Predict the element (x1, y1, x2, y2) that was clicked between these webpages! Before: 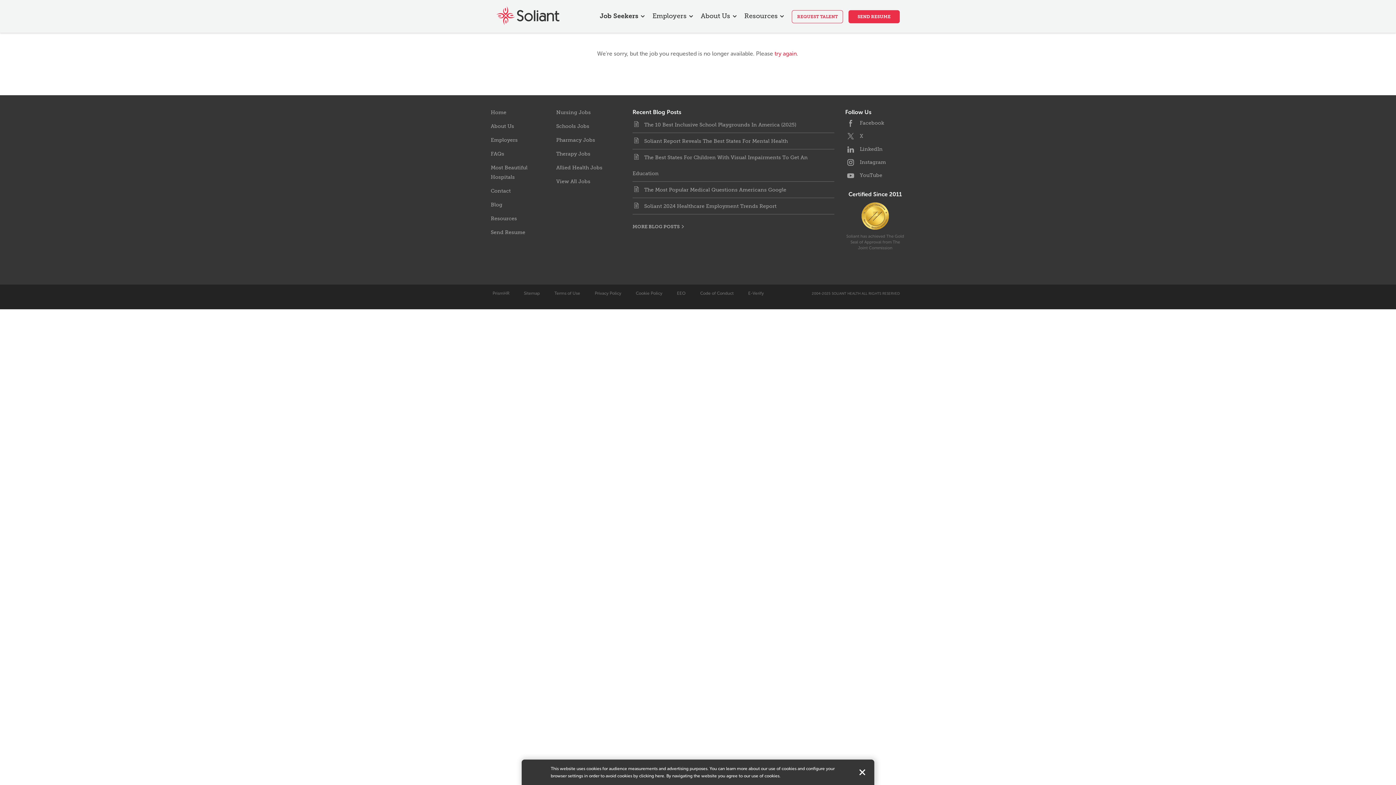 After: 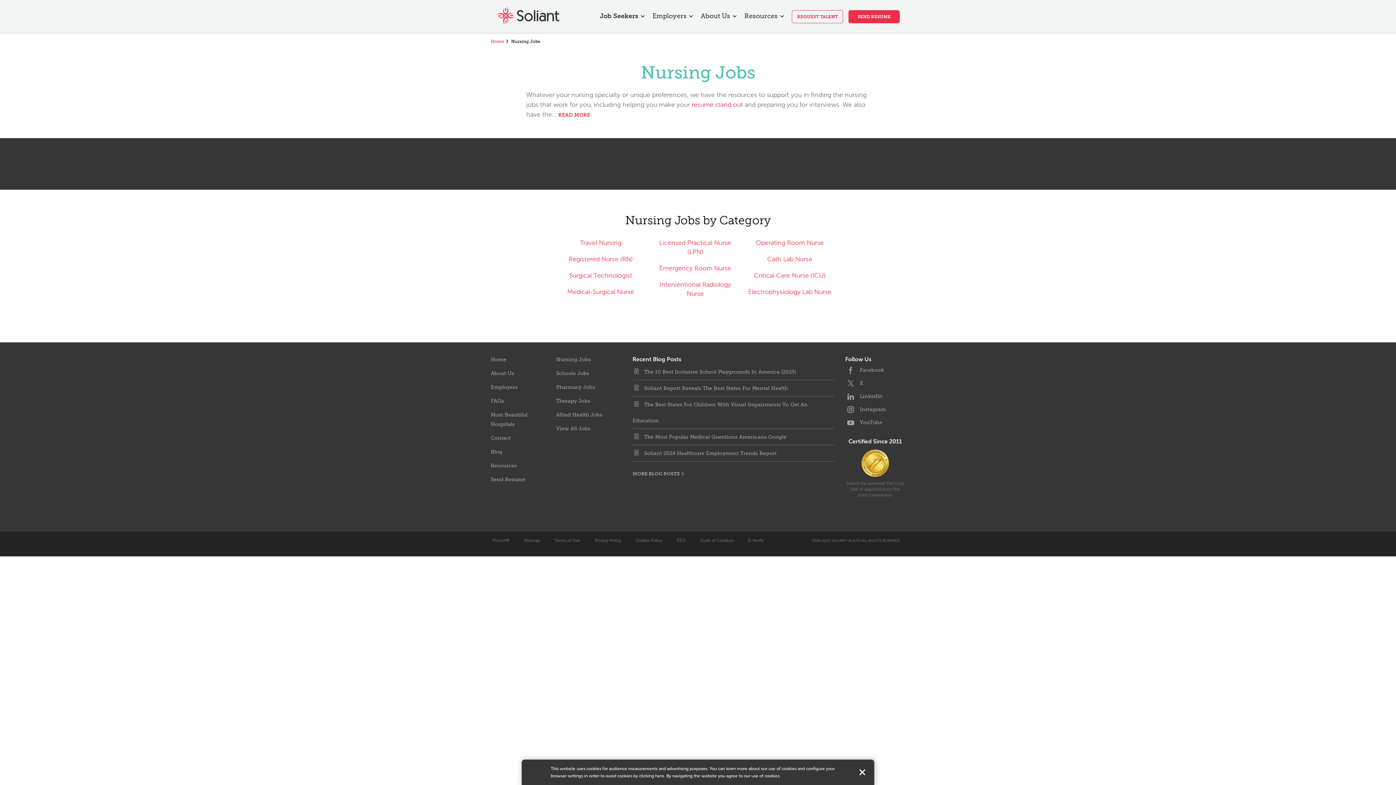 Action: bbox: (556, 109, 590, 115) label: Nursing Jobs